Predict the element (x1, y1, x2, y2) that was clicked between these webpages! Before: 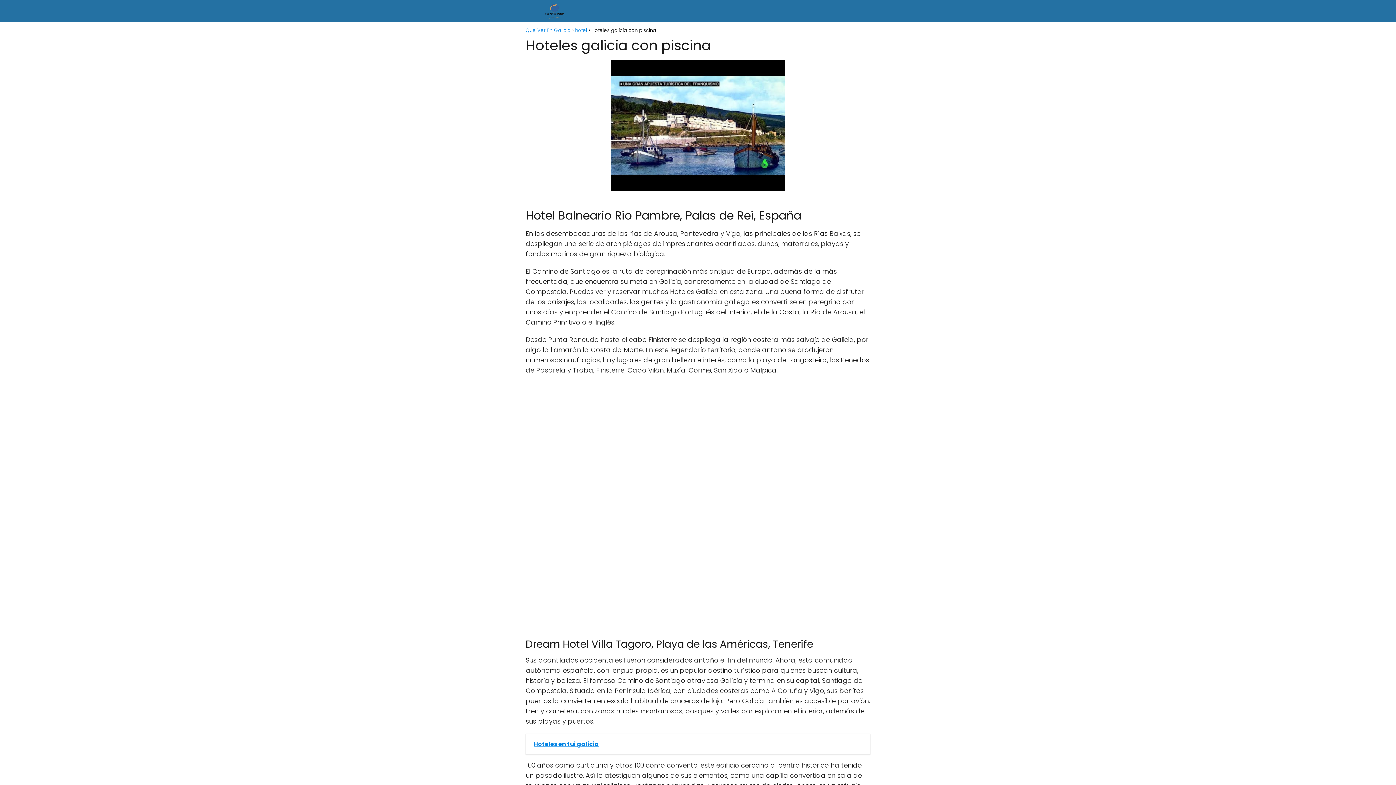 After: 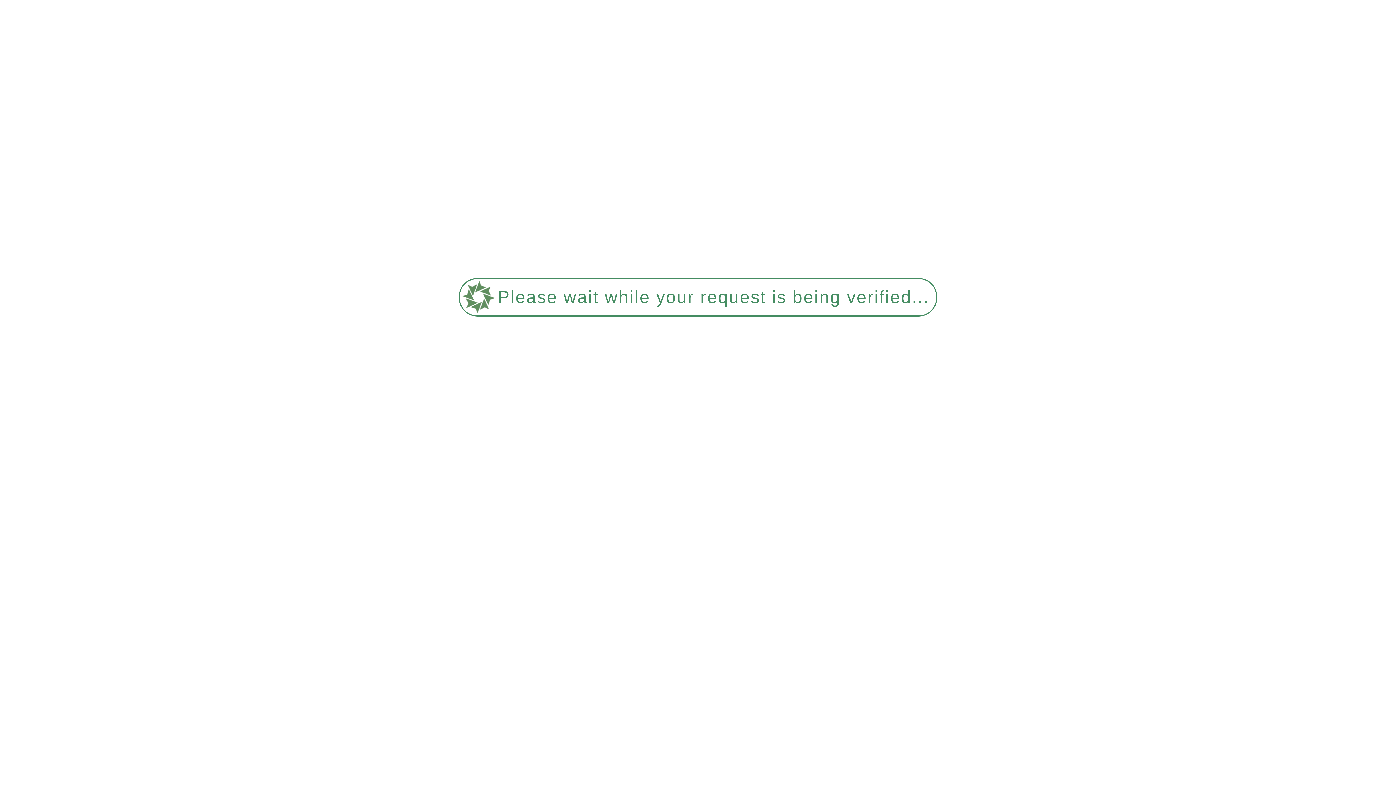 Action: label: hotel bbox: (575, 26, 587, 33)